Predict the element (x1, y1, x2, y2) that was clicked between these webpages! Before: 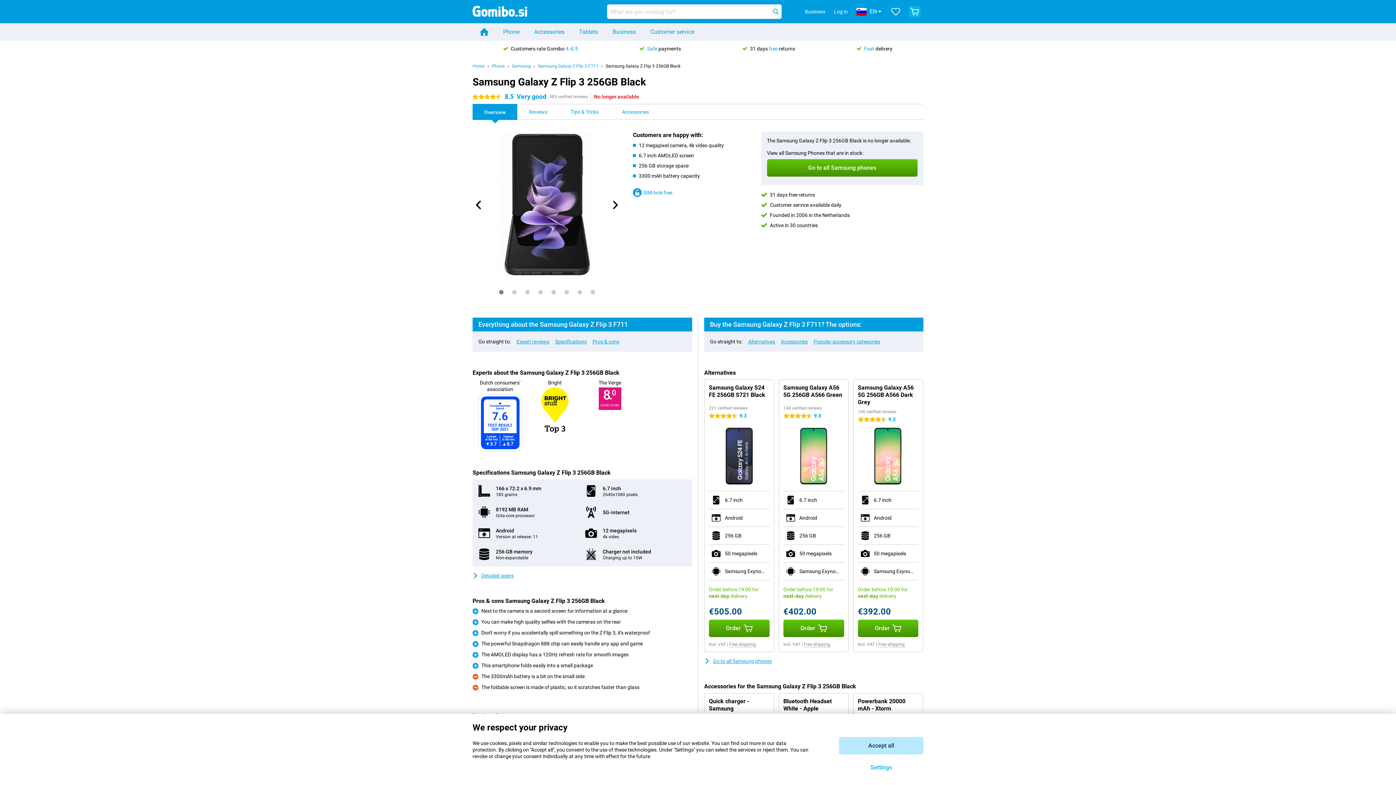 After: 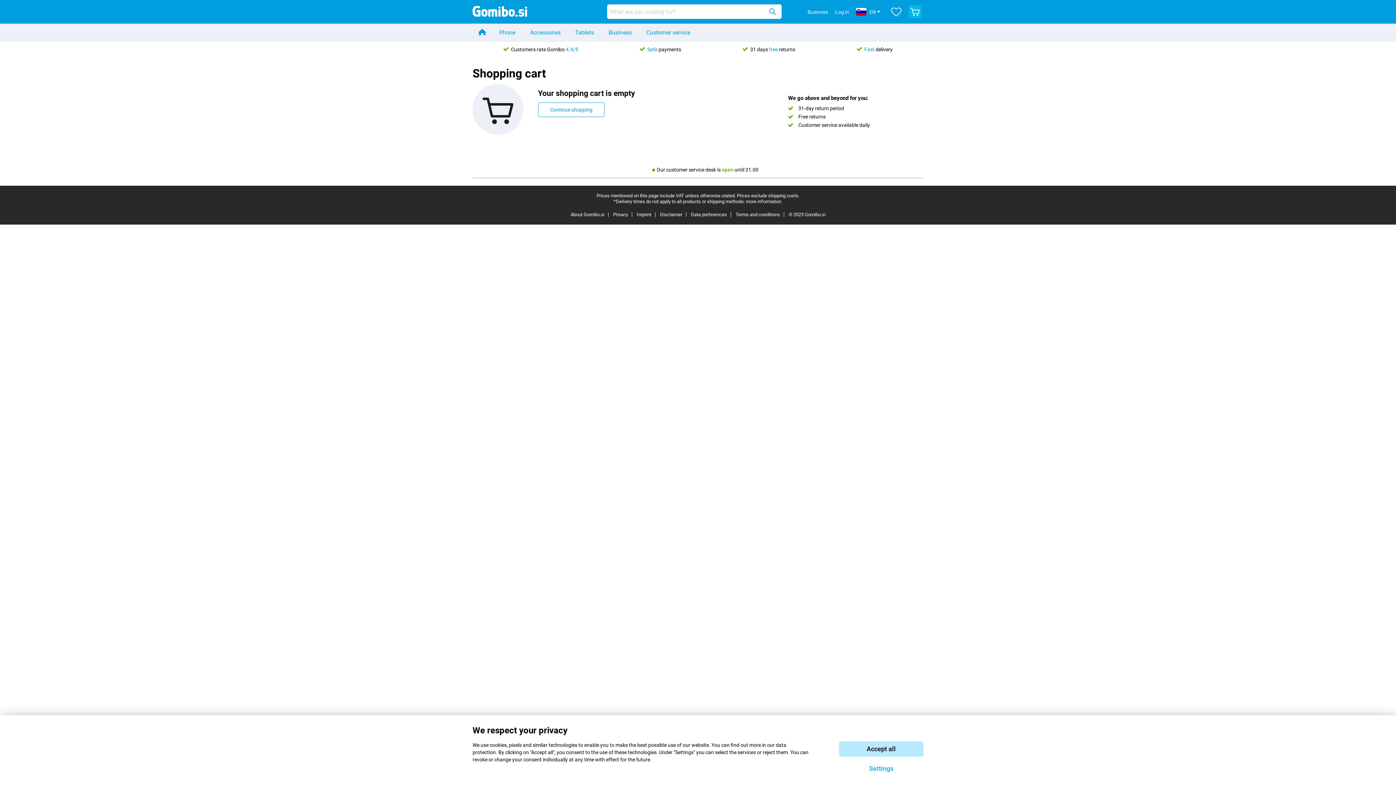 Action: bbox: (906, 2, 923, 20)